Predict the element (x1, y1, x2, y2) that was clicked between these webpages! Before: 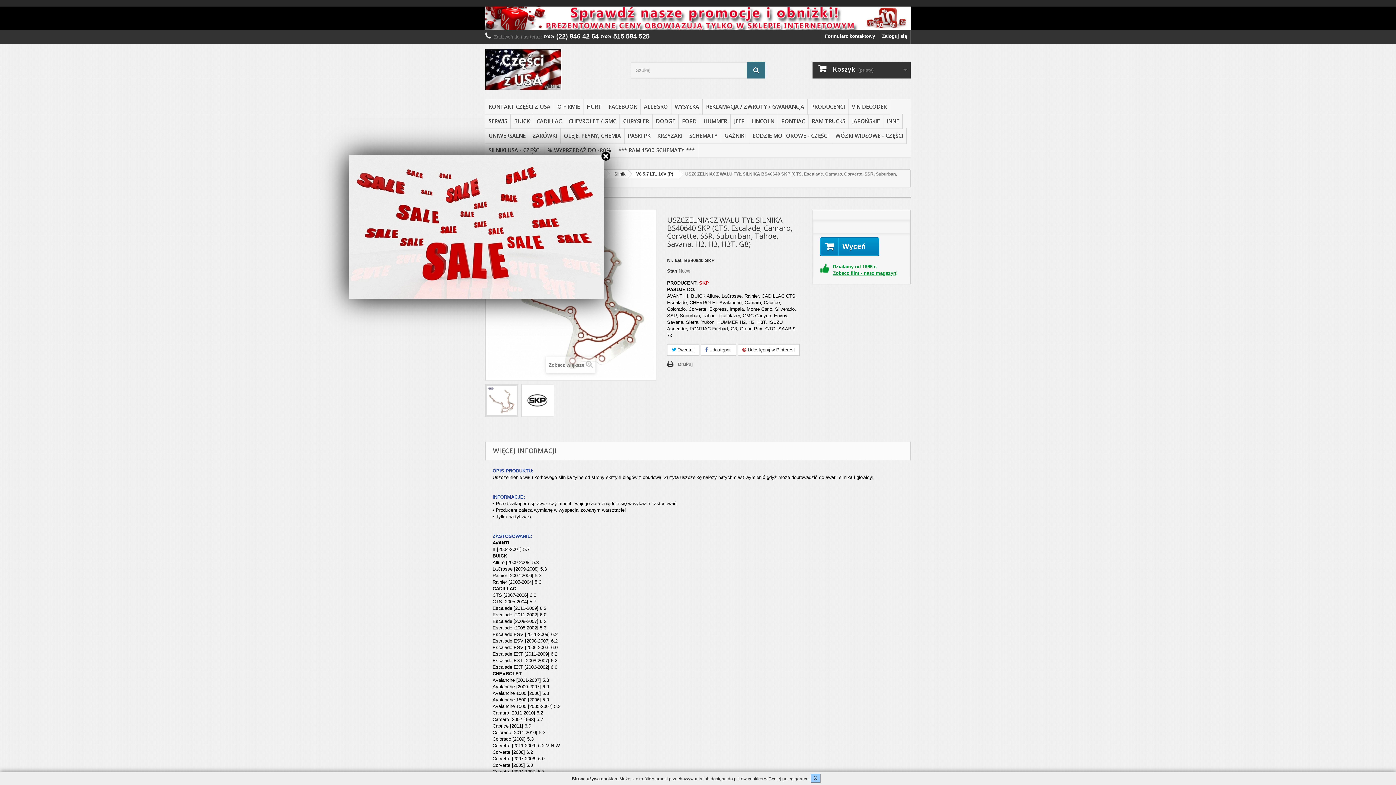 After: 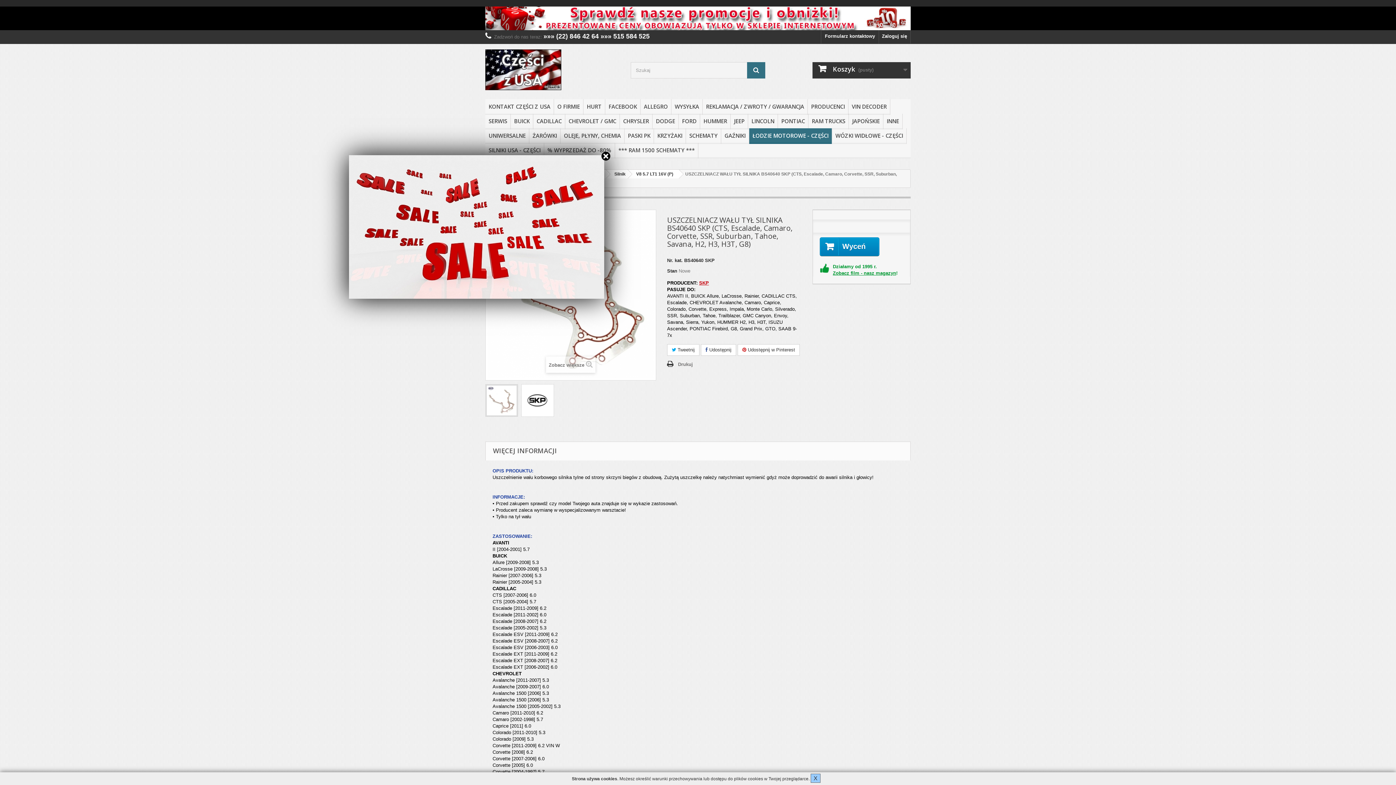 Action: bbox: (749, 128, 832, 144) label: ŁODZIE MOTOROWE - CZĘŚCI